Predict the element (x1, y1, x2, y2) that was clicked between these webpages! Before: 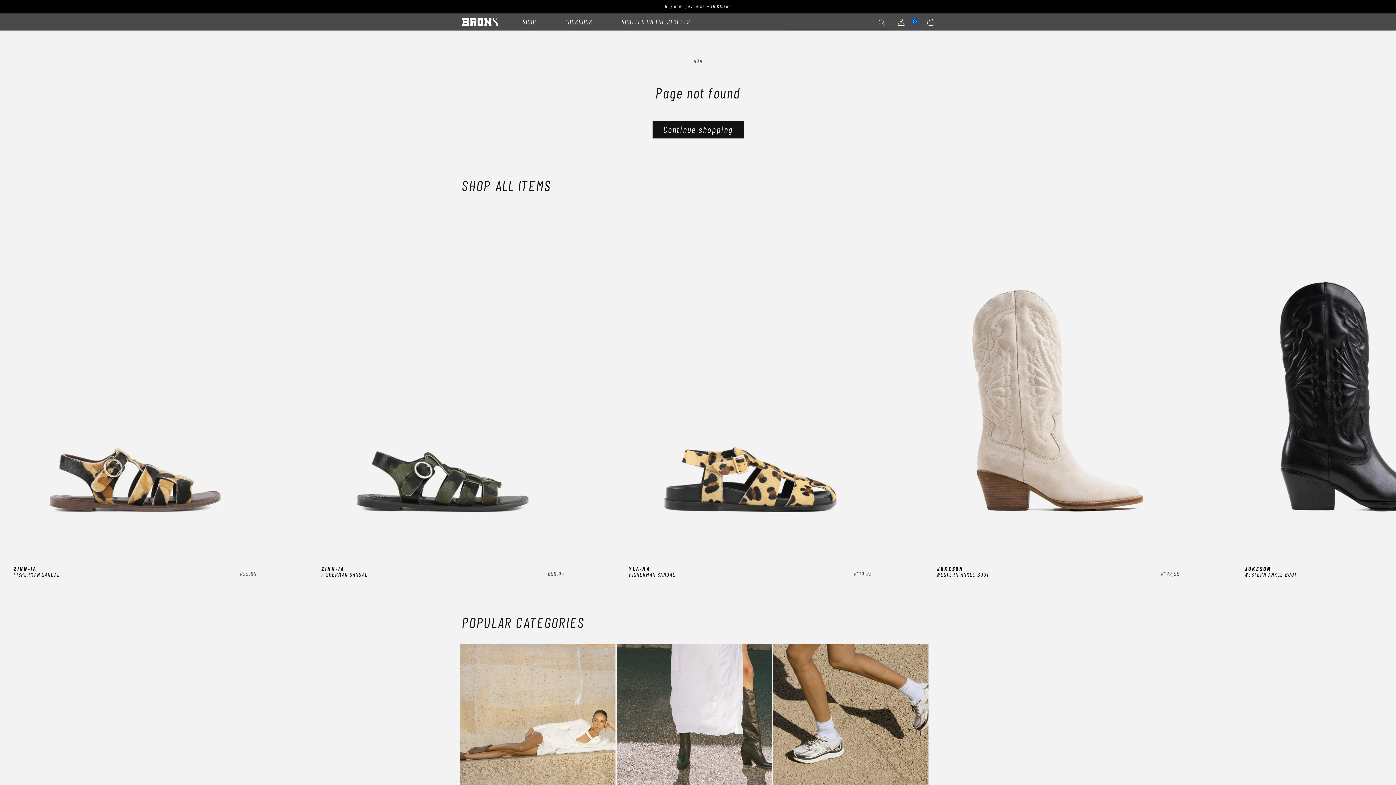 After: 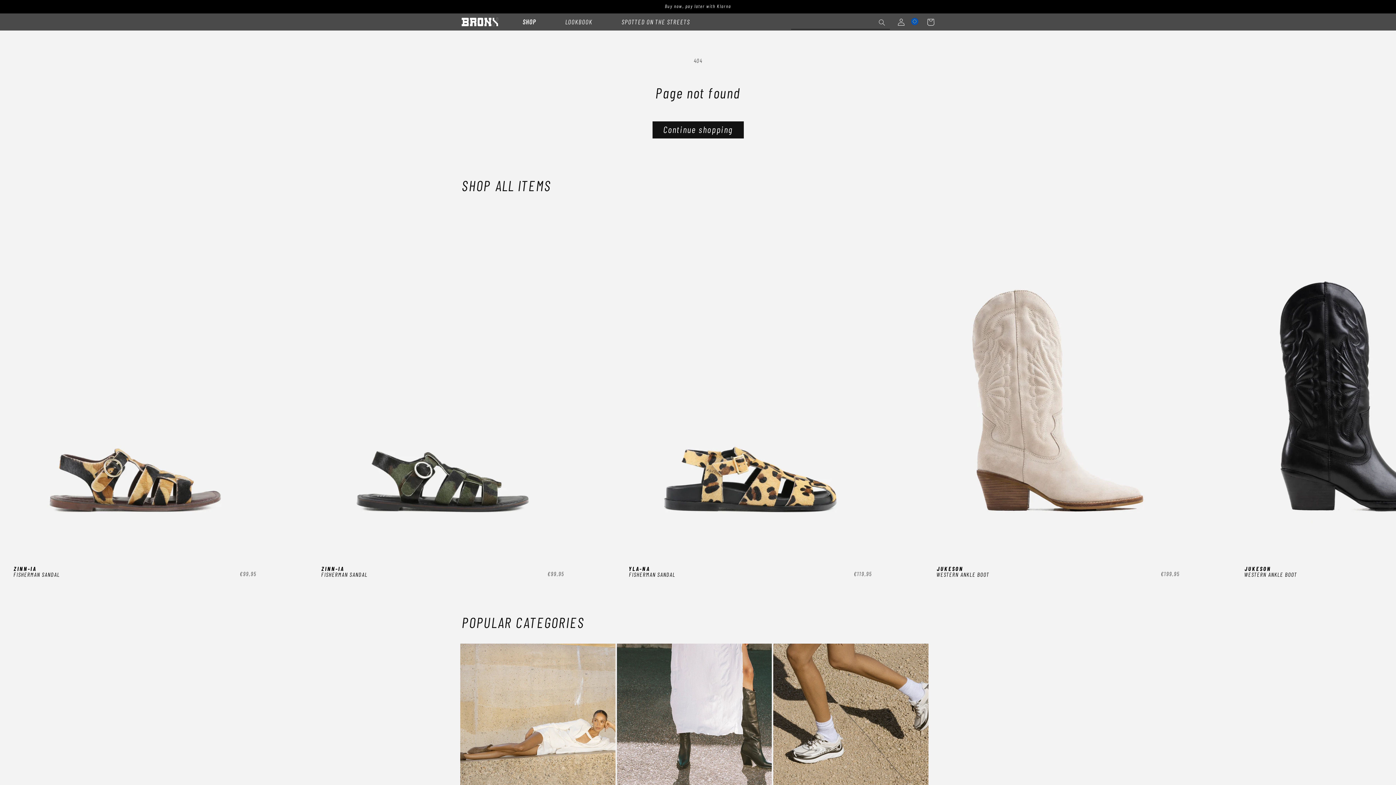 Action: bbox: (508, 13, 550, 30) label: SHOP